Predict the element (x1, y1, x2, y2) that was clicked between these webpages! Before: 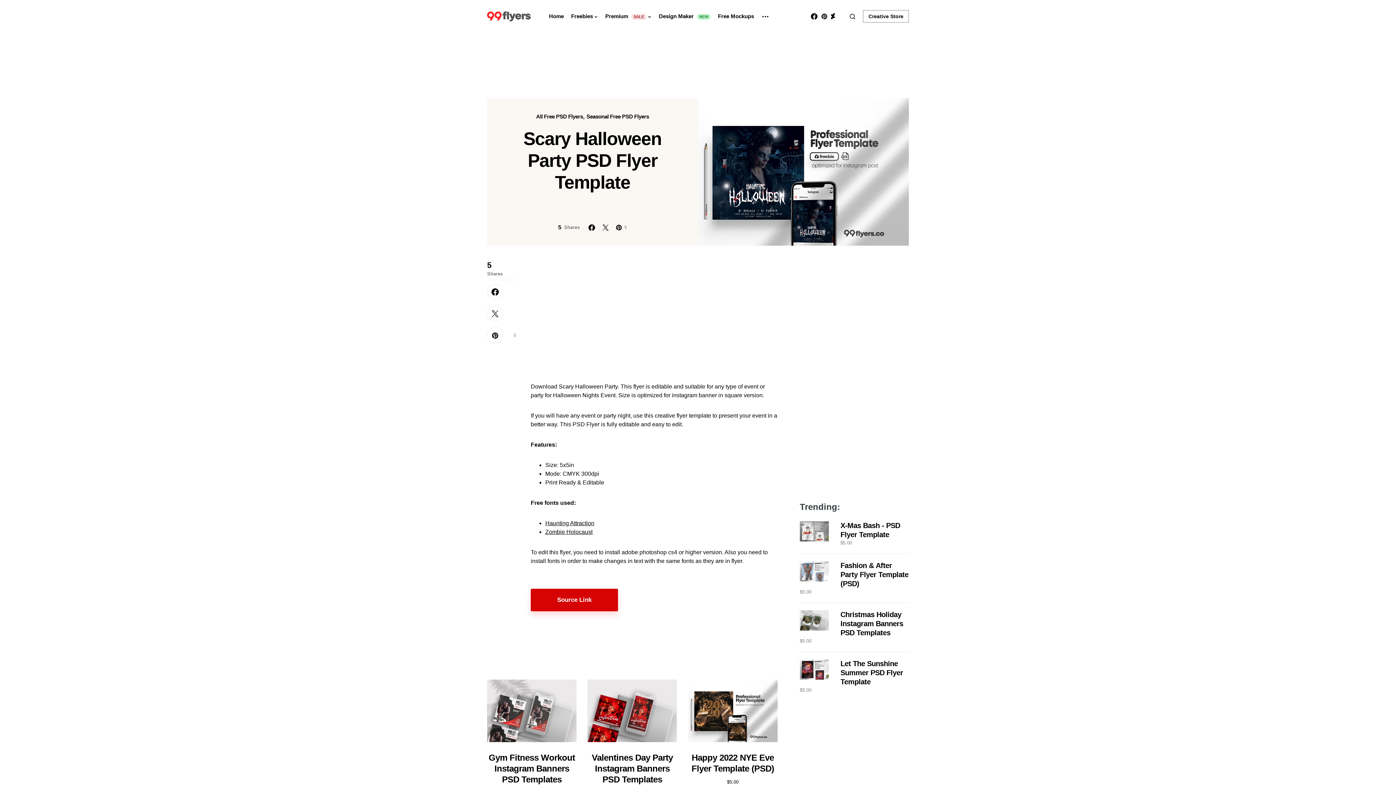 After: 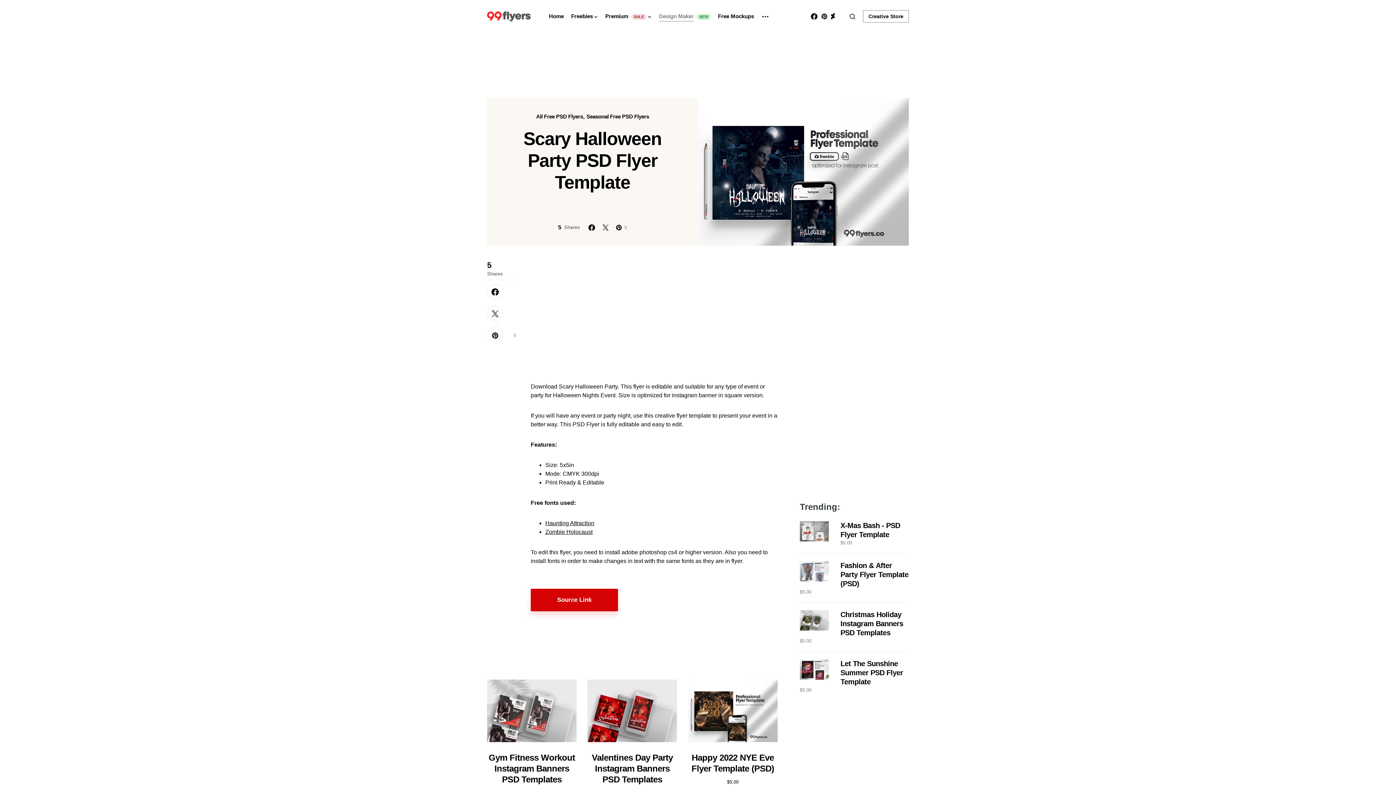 Action: bbox: (659, 0, 710, 32) label: Design Maker NEW